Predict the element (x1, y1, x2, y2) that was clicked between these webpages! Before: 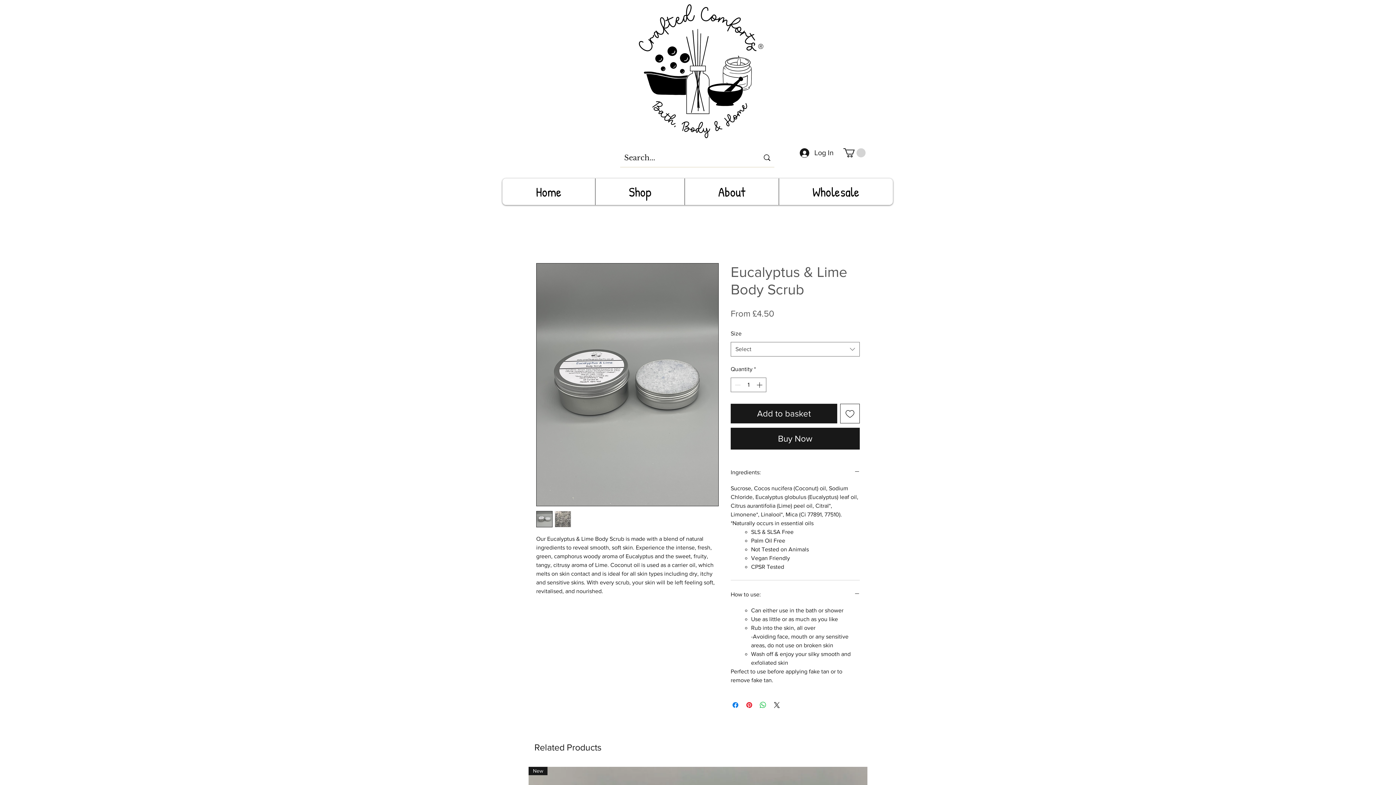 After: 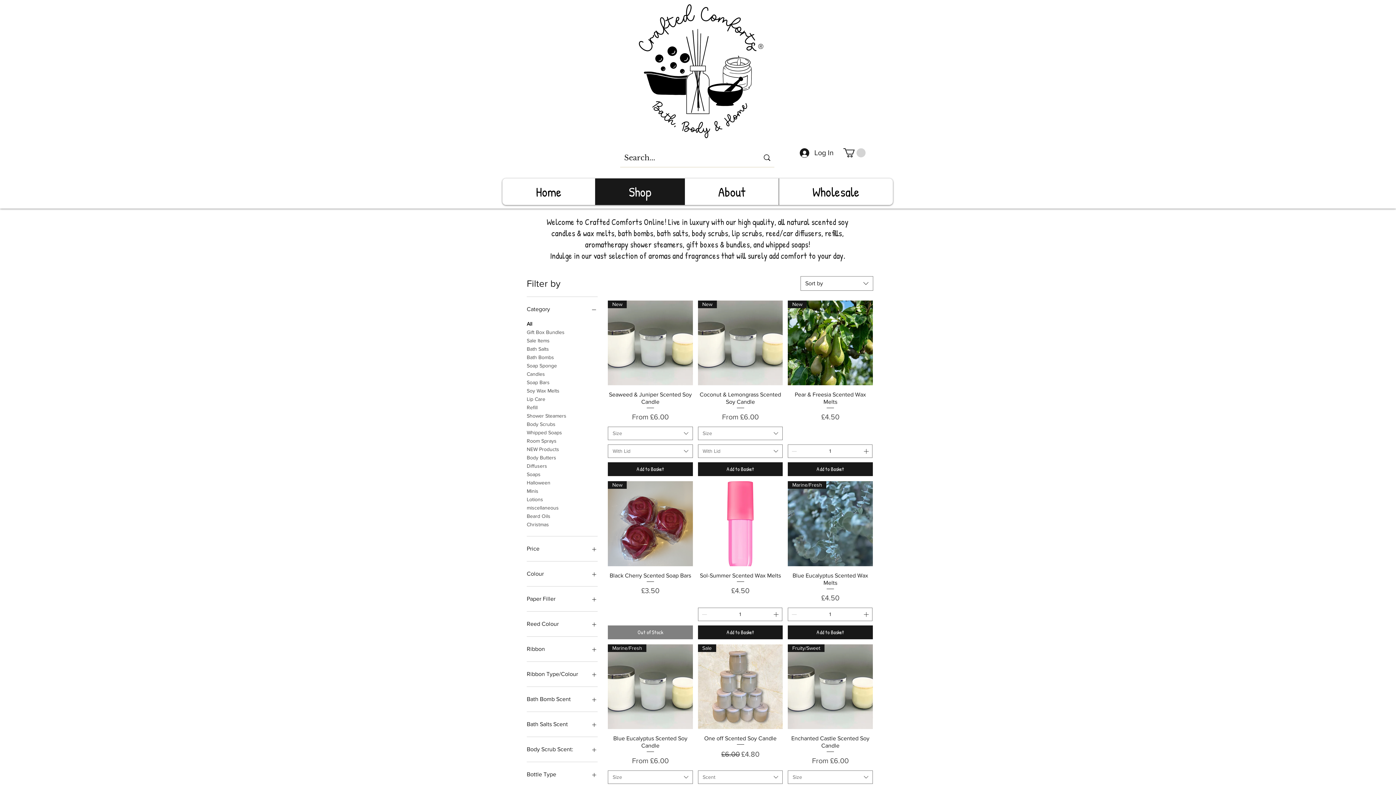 Action: label: Shop bbox: (595, 178, 684, 205)